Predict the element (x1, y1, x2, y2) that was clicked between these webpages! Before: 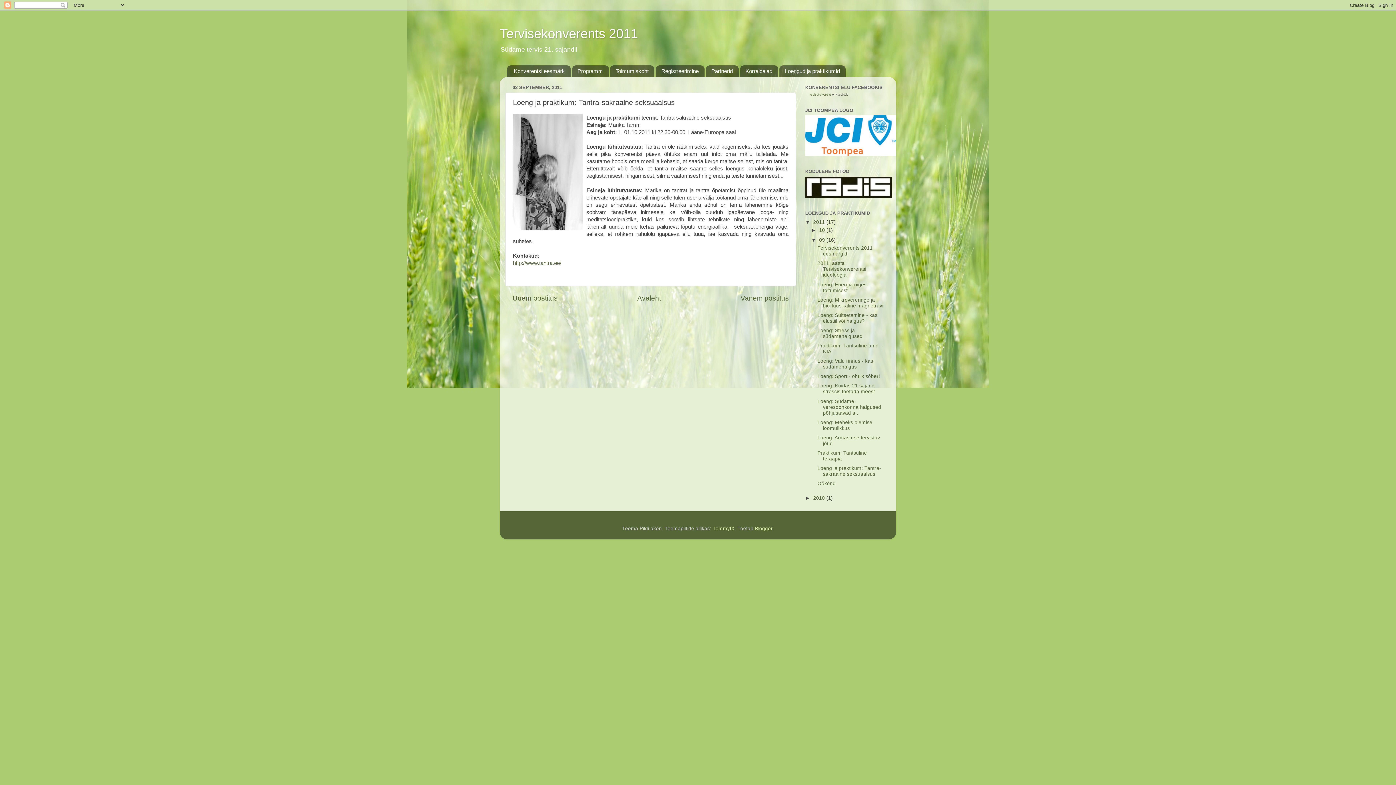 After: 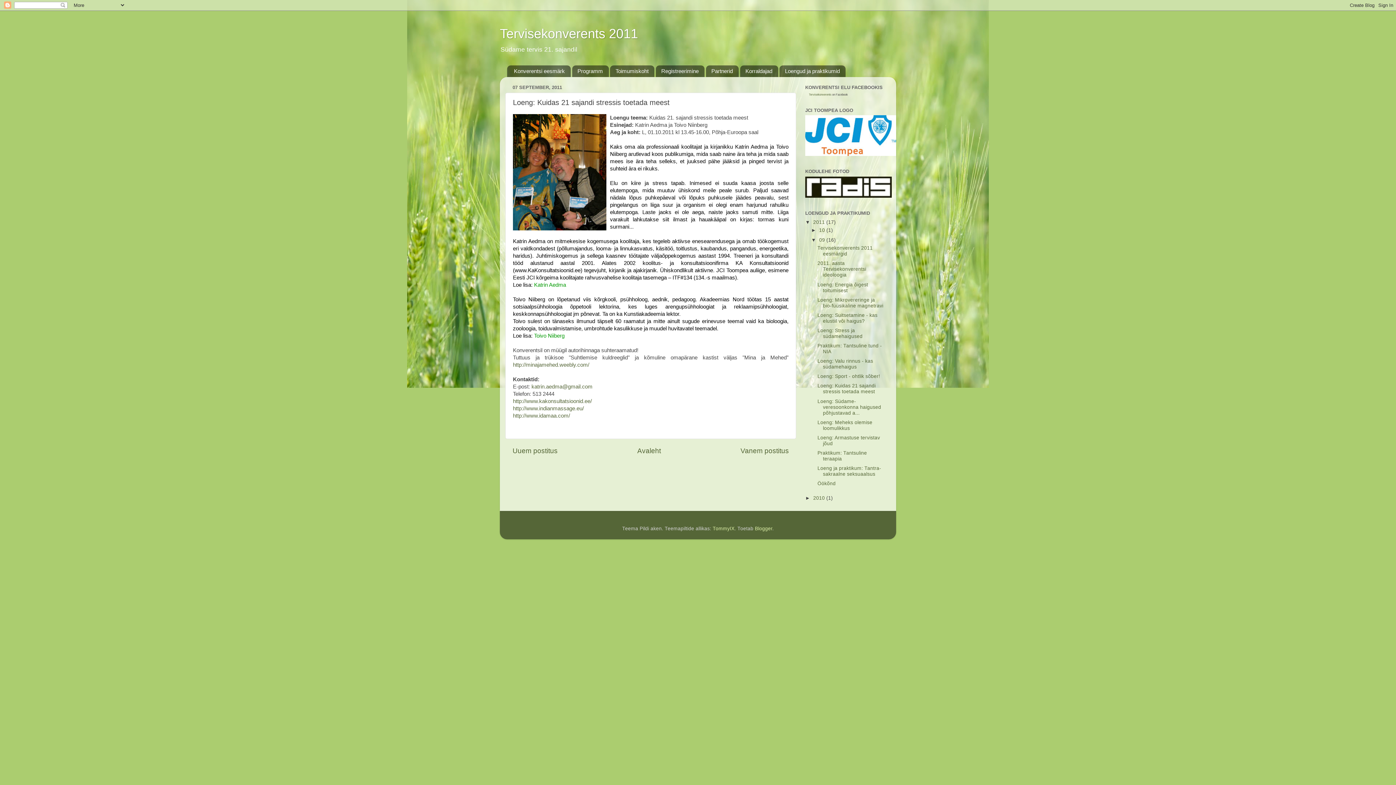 Action: label: Loeng: Kuidas 21 sajandi stressis toetada meest bbox: (817, 383, 875, 394)